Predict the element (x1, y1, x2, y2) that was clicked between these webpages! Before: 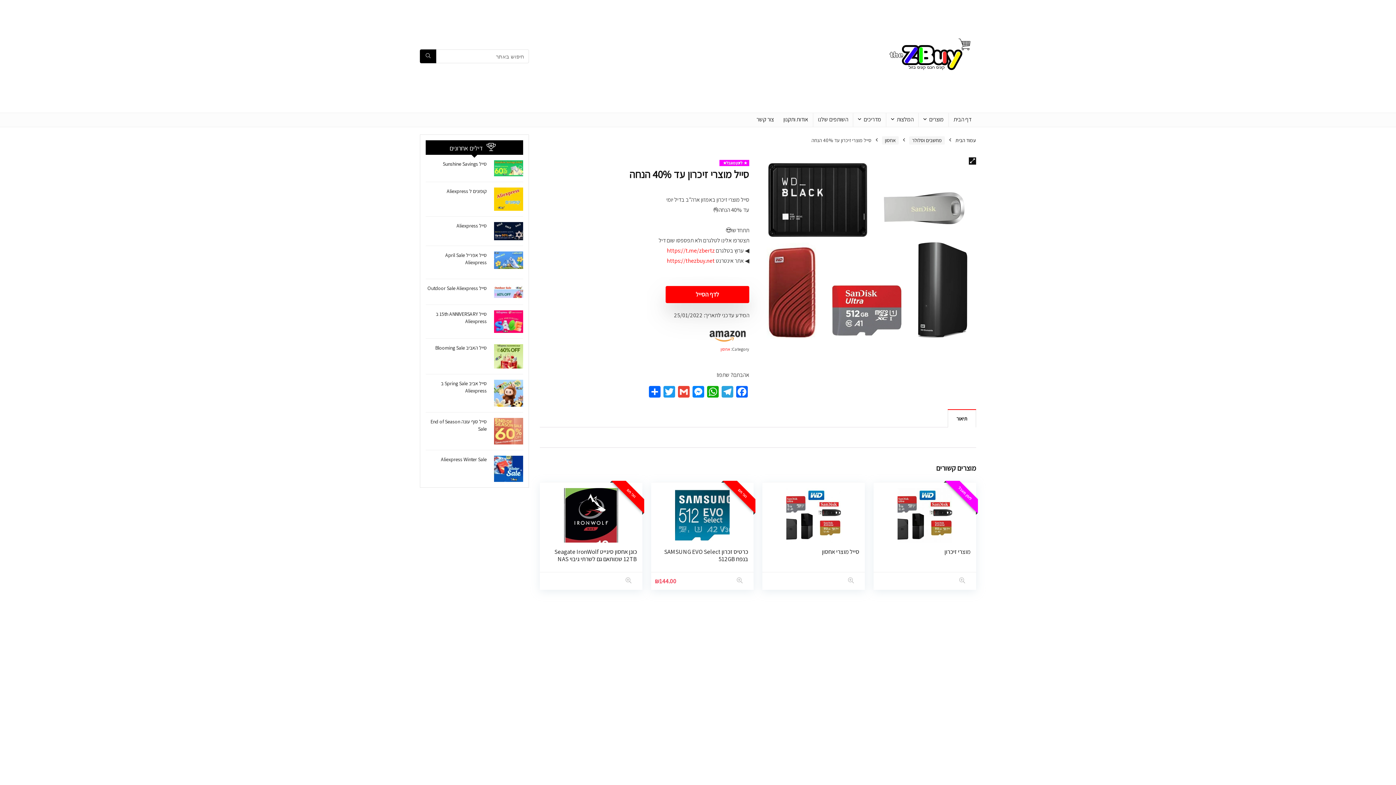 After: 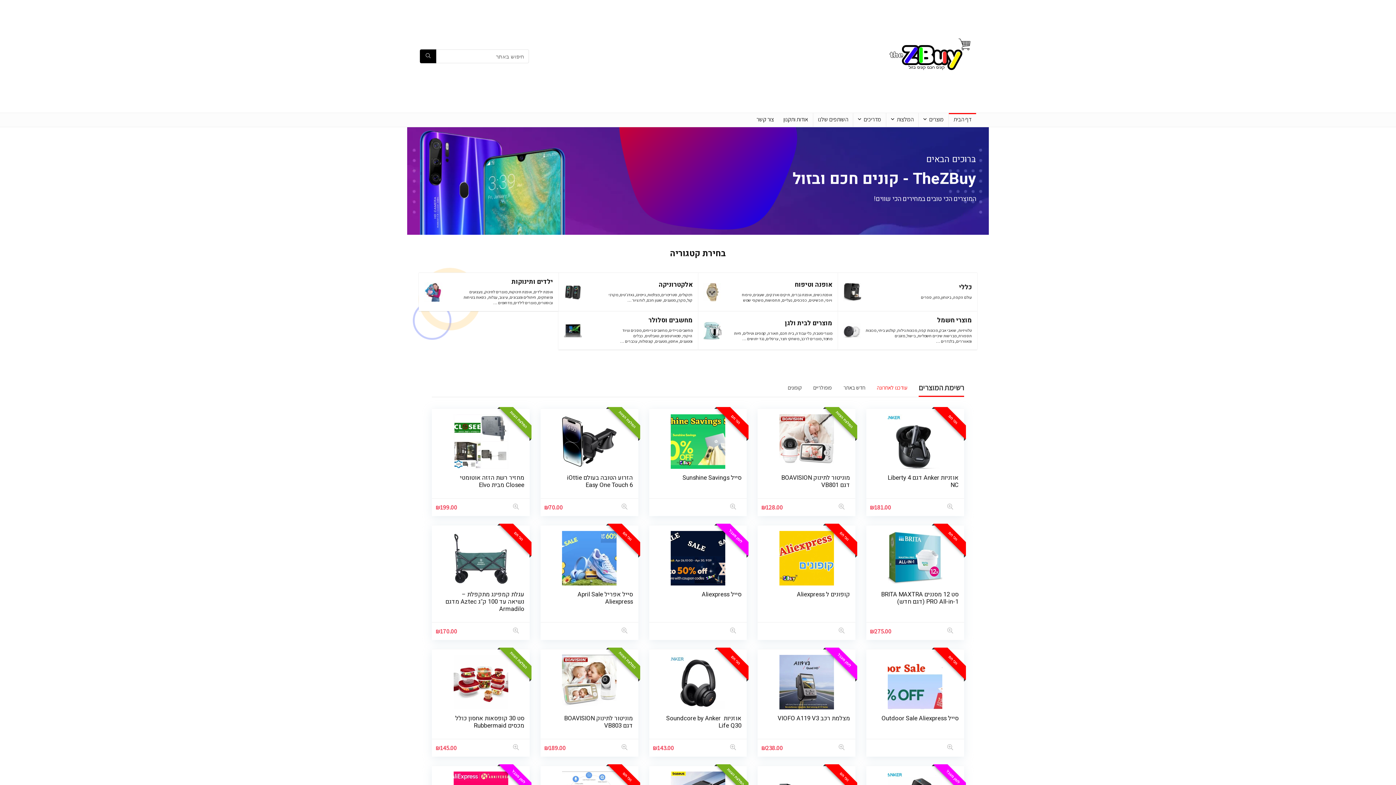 Action: label: דף הבית bbox: (949, 113, 976, 126)